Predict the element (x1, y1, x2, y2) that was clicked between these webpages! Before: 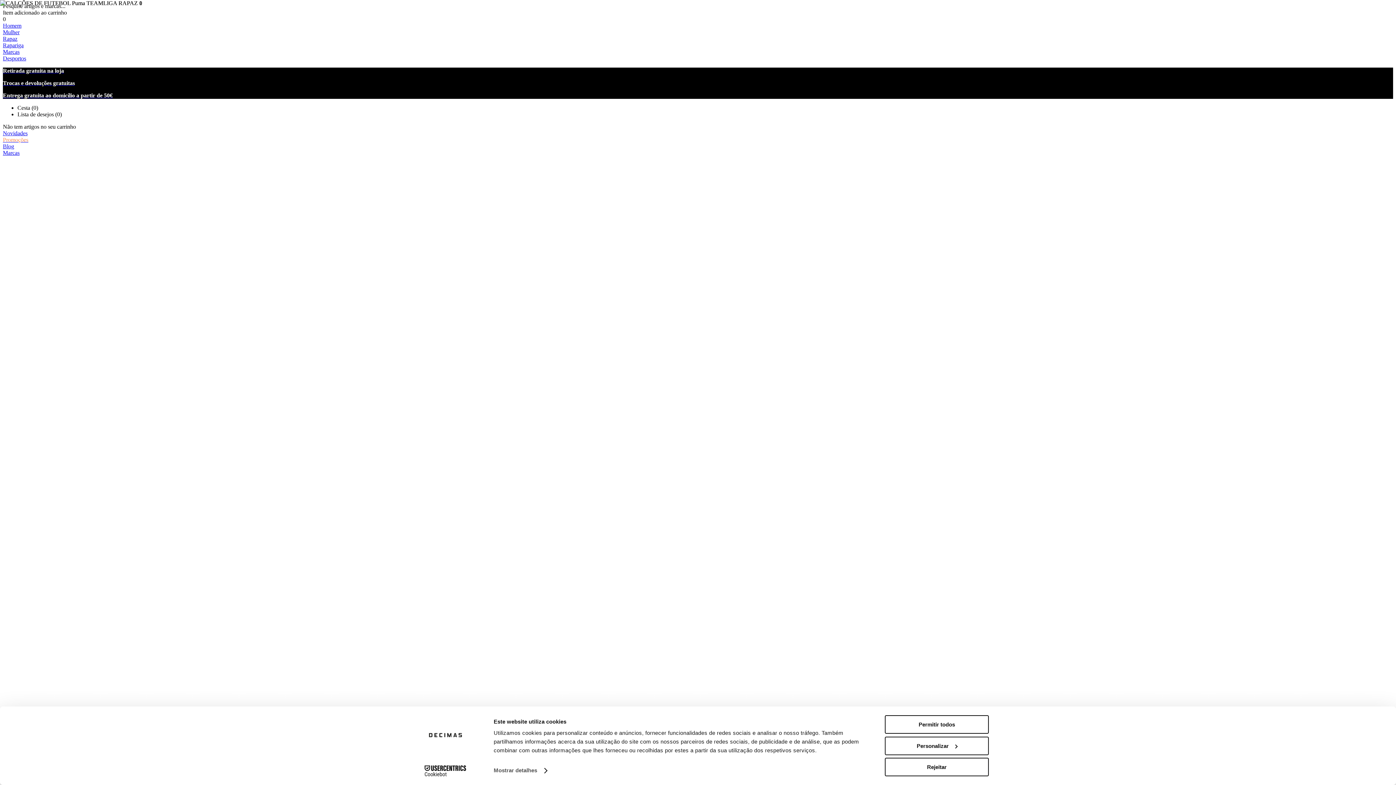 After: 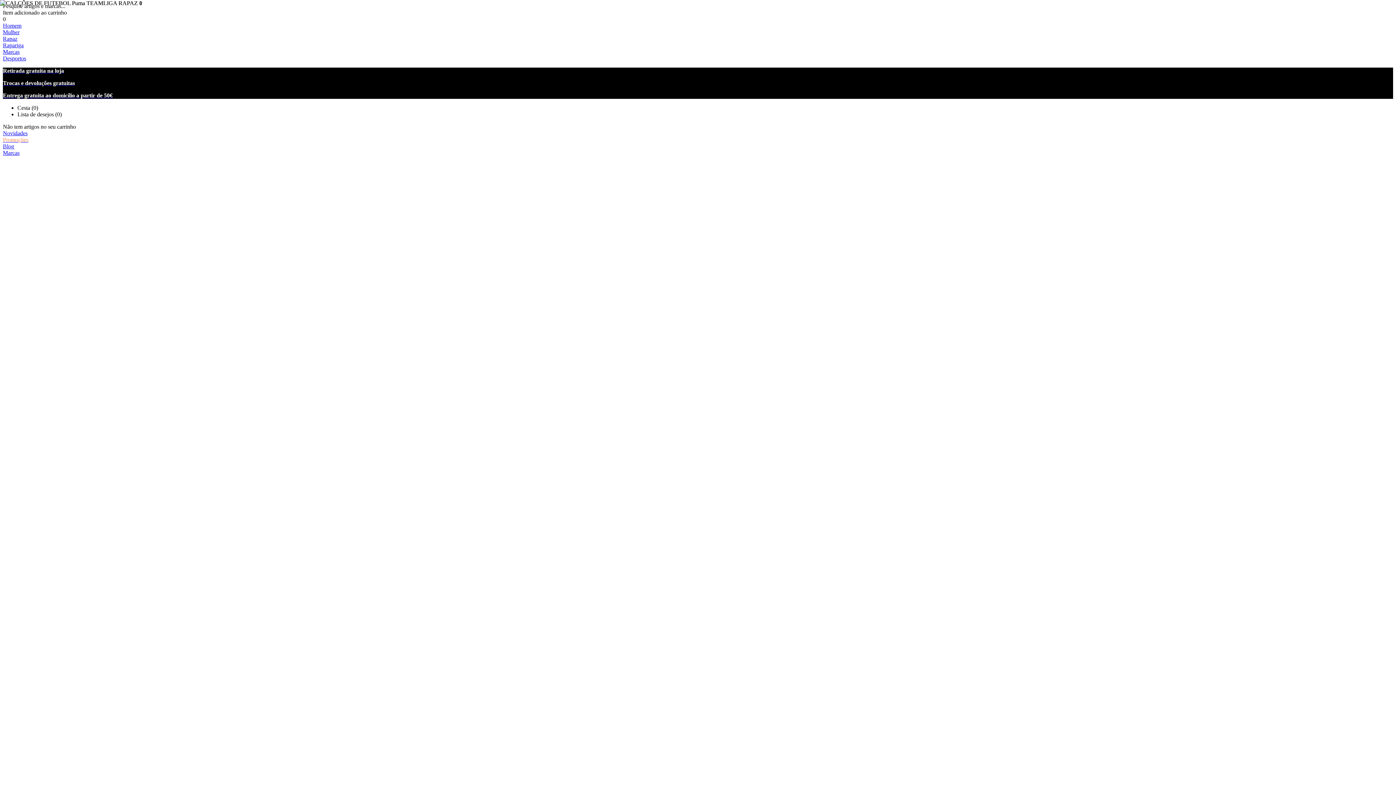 Action: label: Rejeitar bbox: (885, 758, 989, 776)